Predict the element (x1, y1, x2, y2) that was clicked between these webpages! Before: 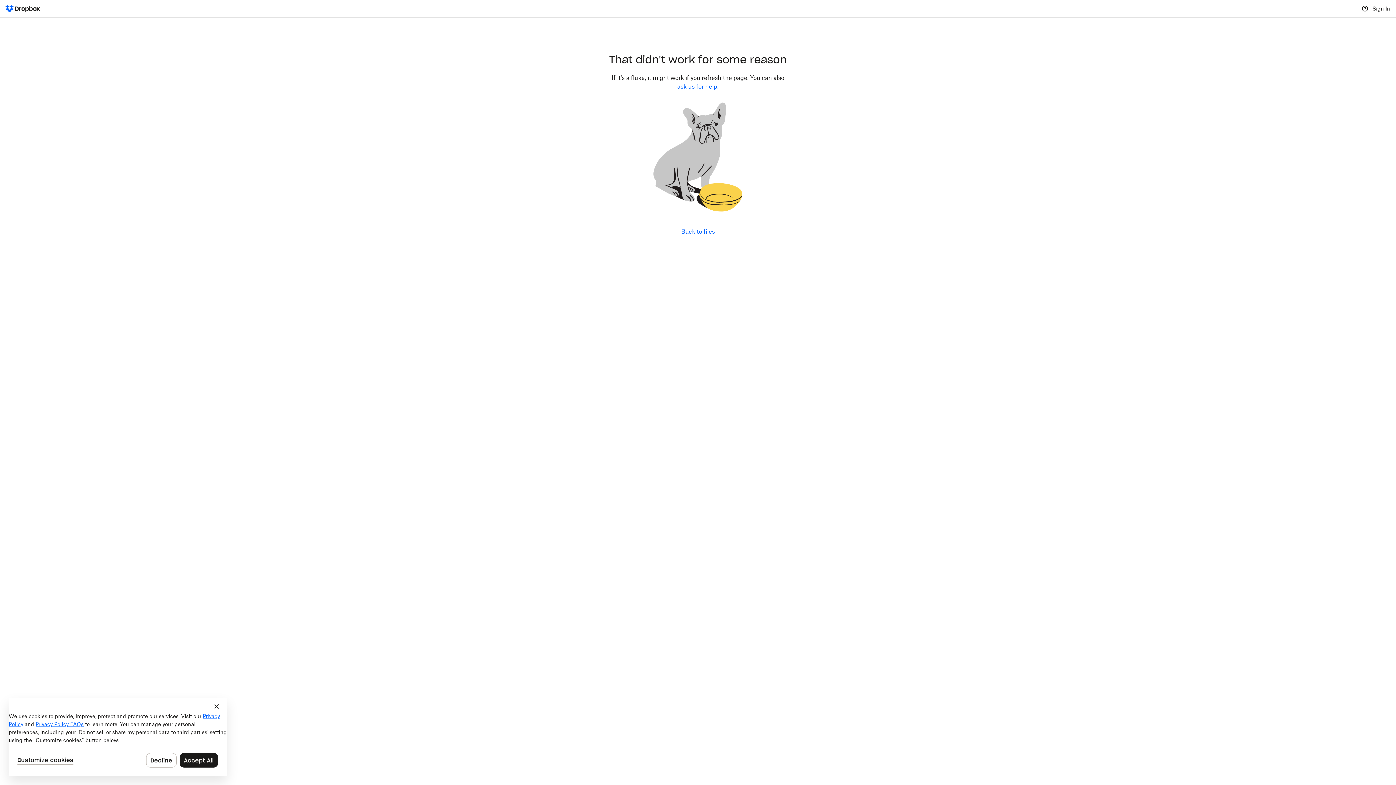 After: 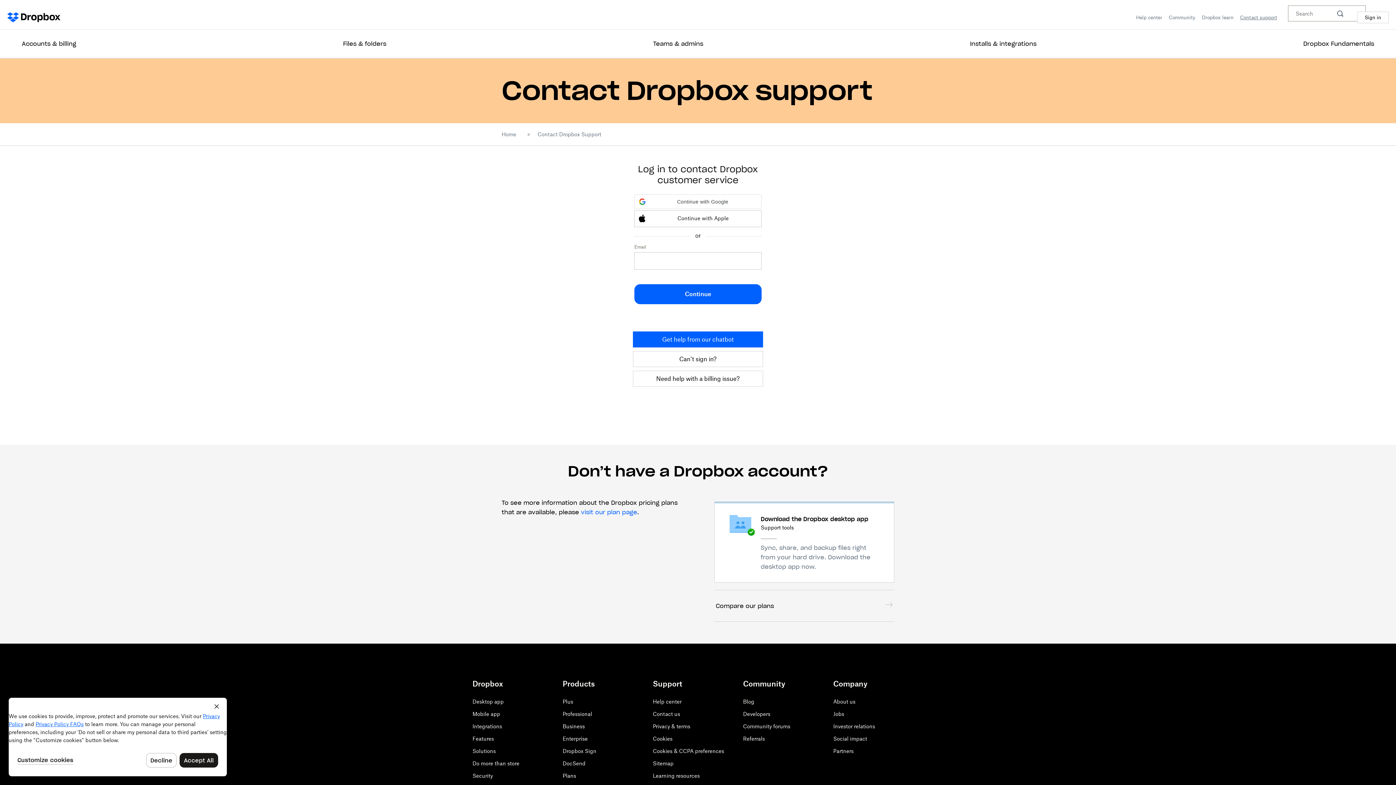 Action: bbox: (677, 82, 718, 90) label: ask us for help.